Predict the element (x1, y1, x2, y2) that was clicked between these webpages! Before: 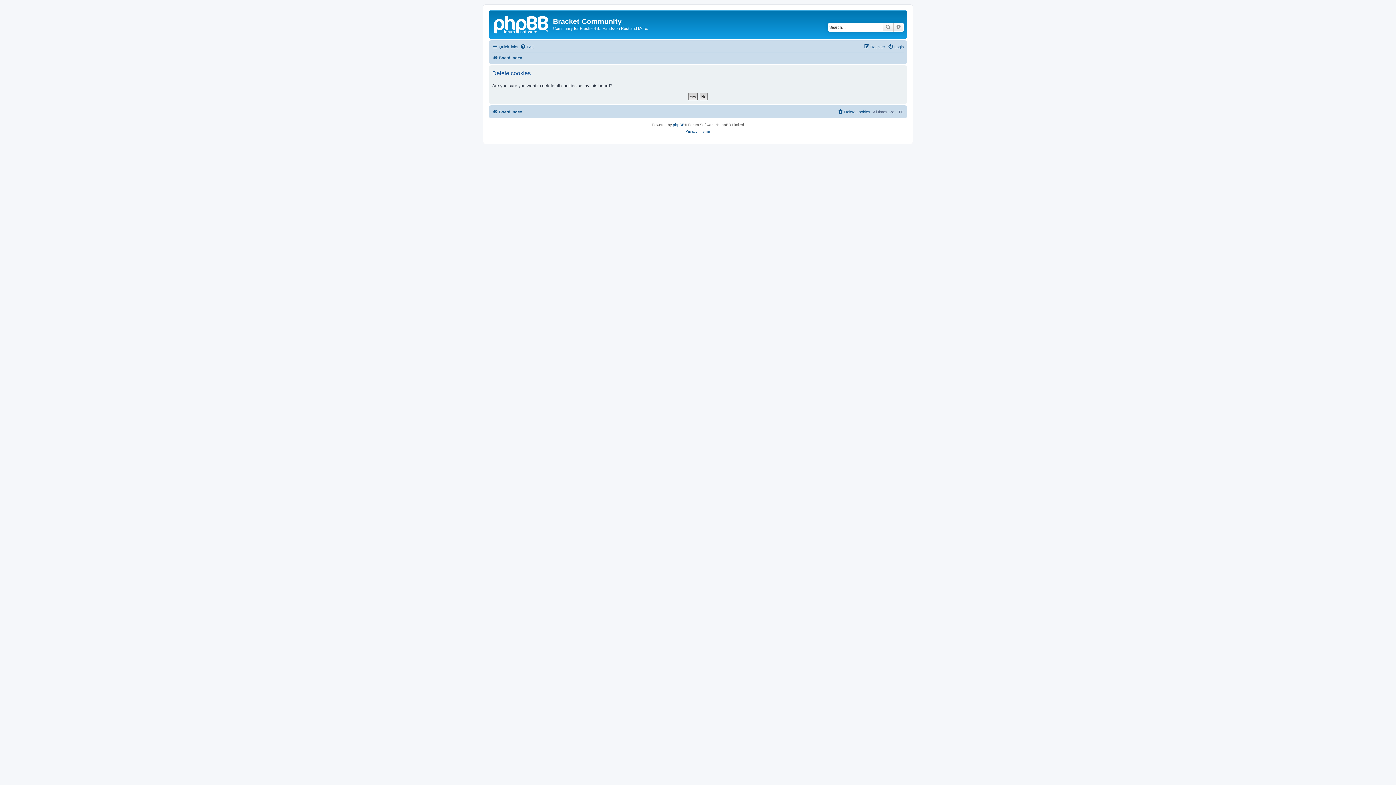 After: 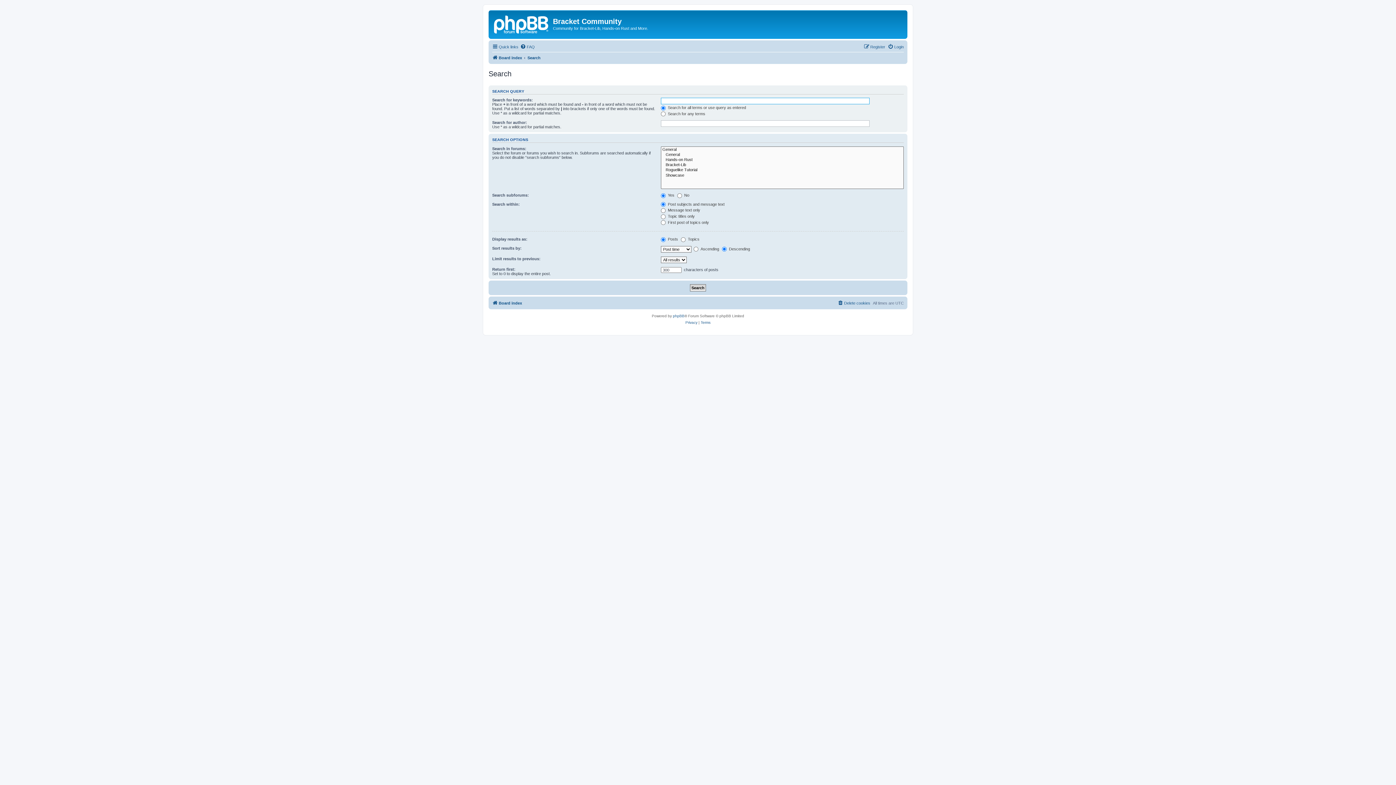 Action: bbox: (893, 22, 904, 31) label: Advanced search